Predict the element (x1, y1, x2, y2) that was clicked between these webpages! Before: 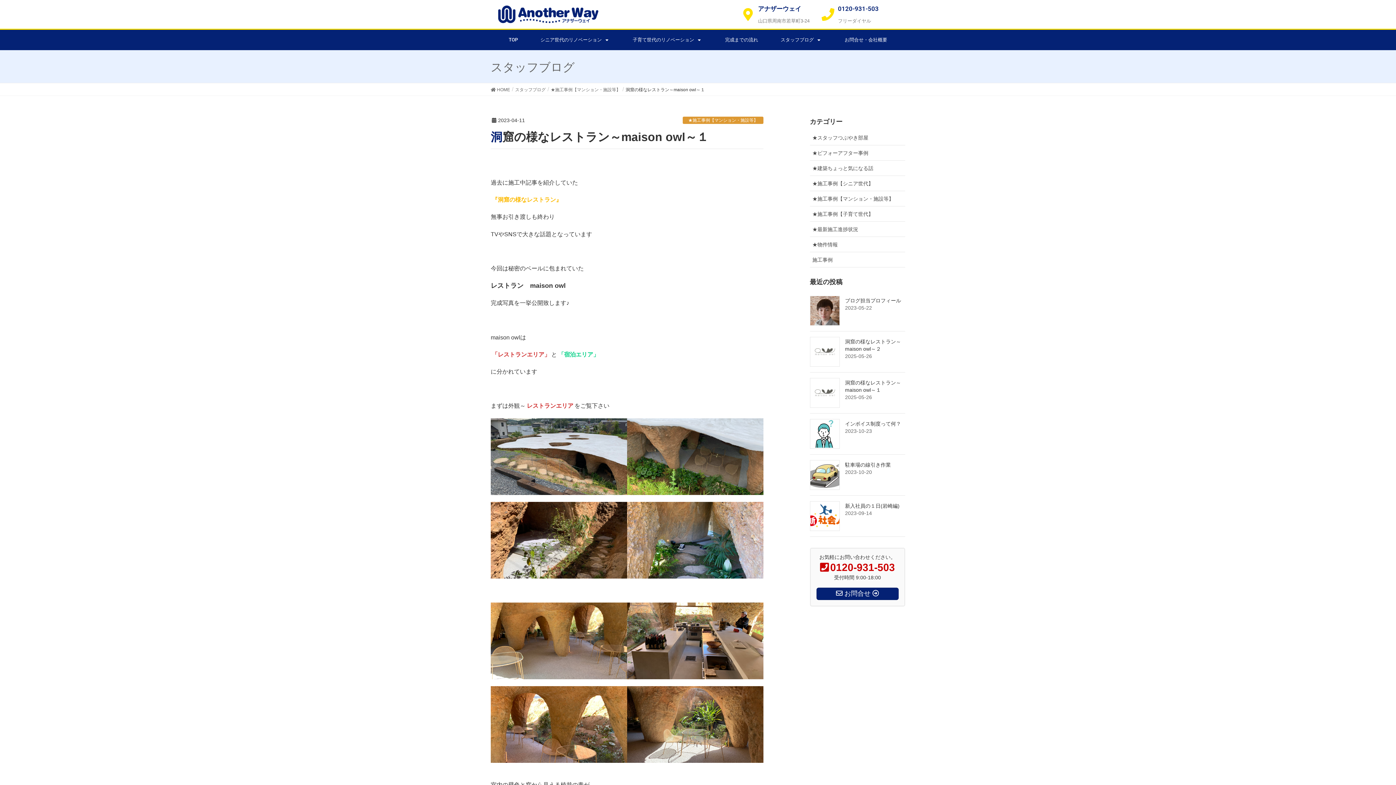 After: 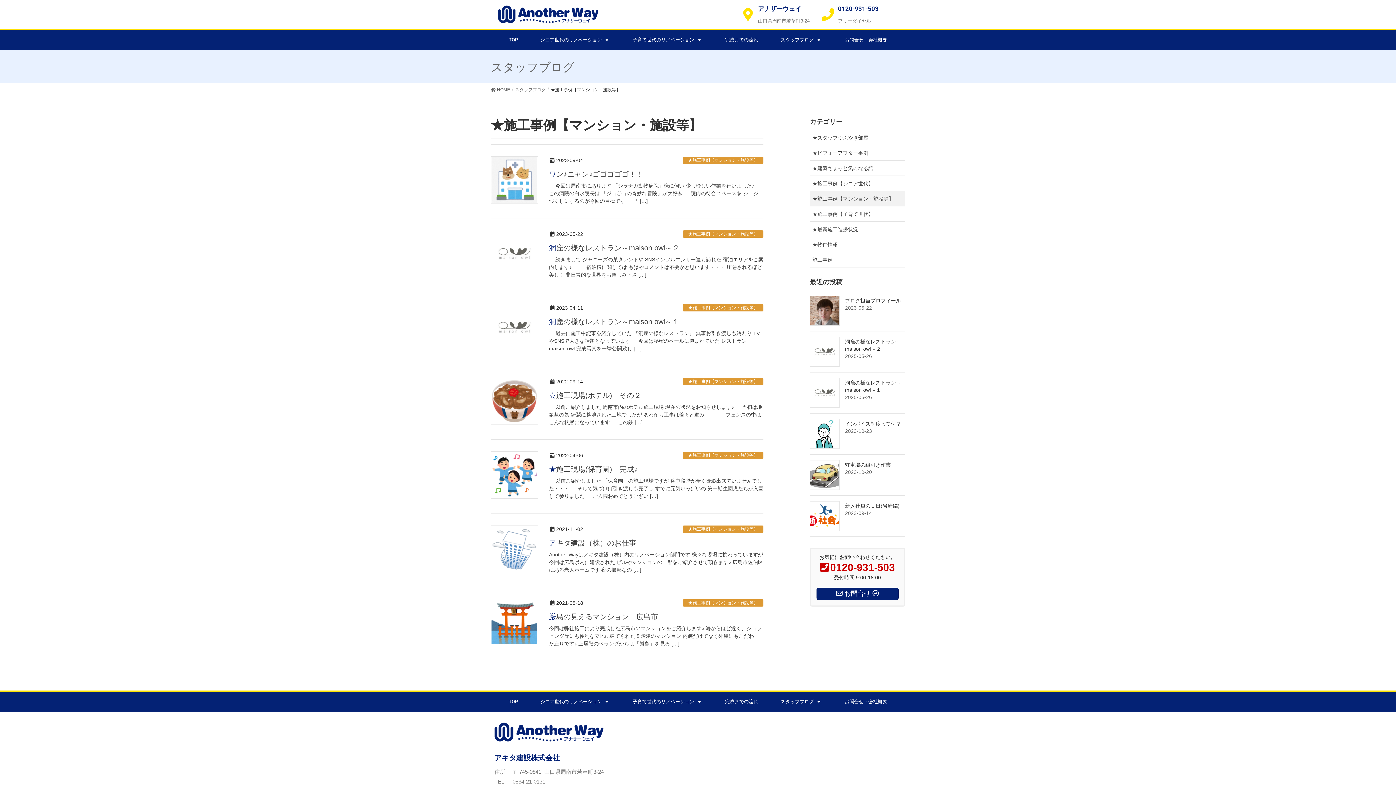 Action: label: ★施工事例【マンション・施設等】 bbox: (810, 191, 905, 206)